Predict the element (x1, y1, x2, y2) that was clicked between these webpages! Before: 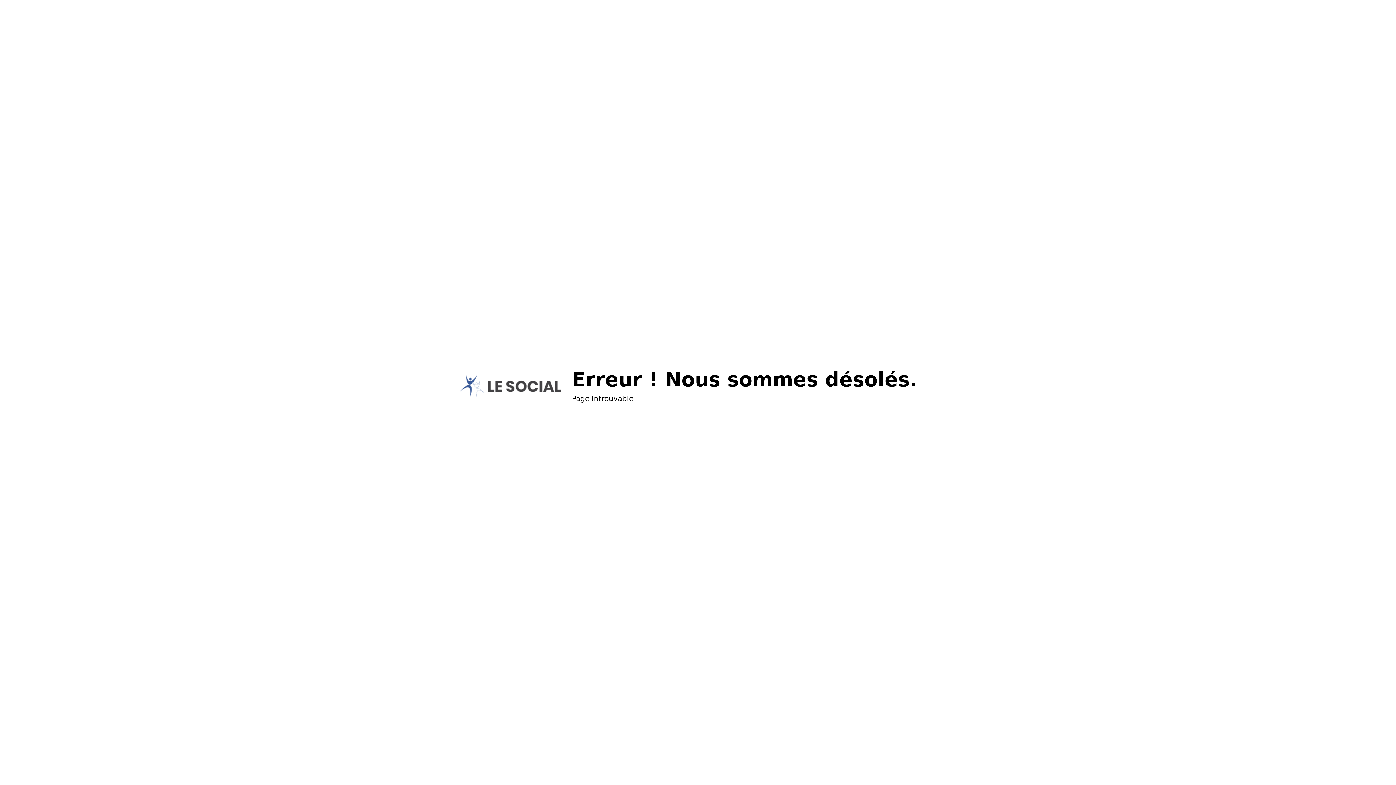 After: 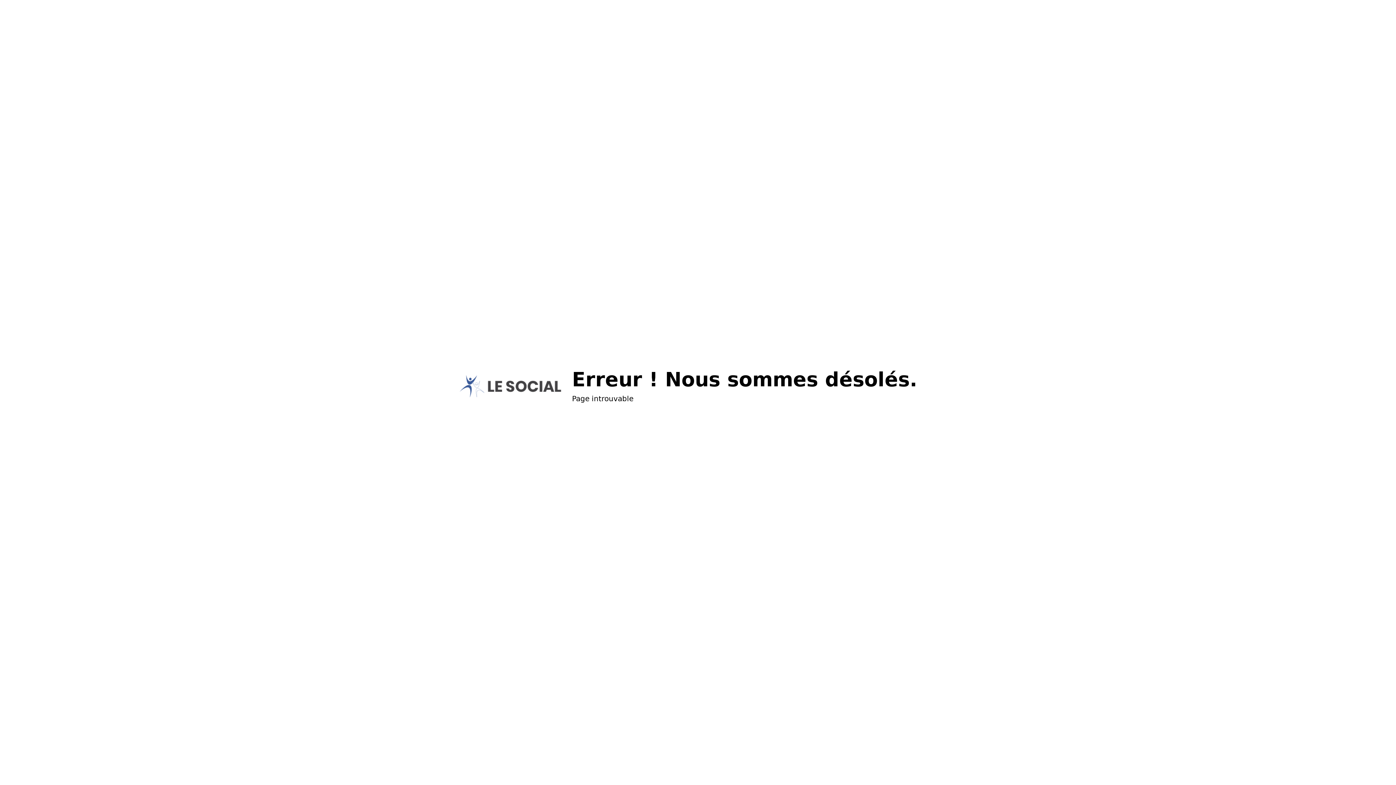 Action: bbox: (459, 375, 561, 397)